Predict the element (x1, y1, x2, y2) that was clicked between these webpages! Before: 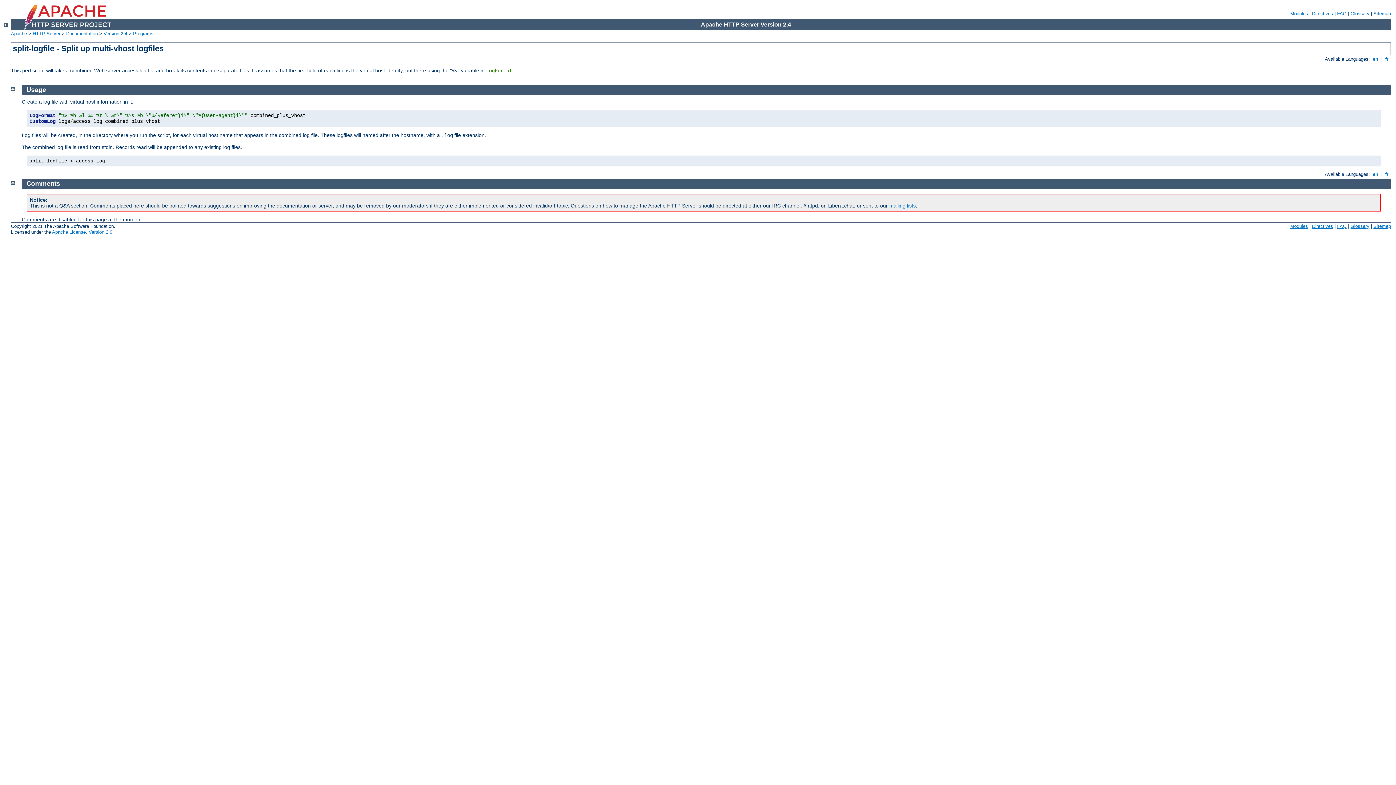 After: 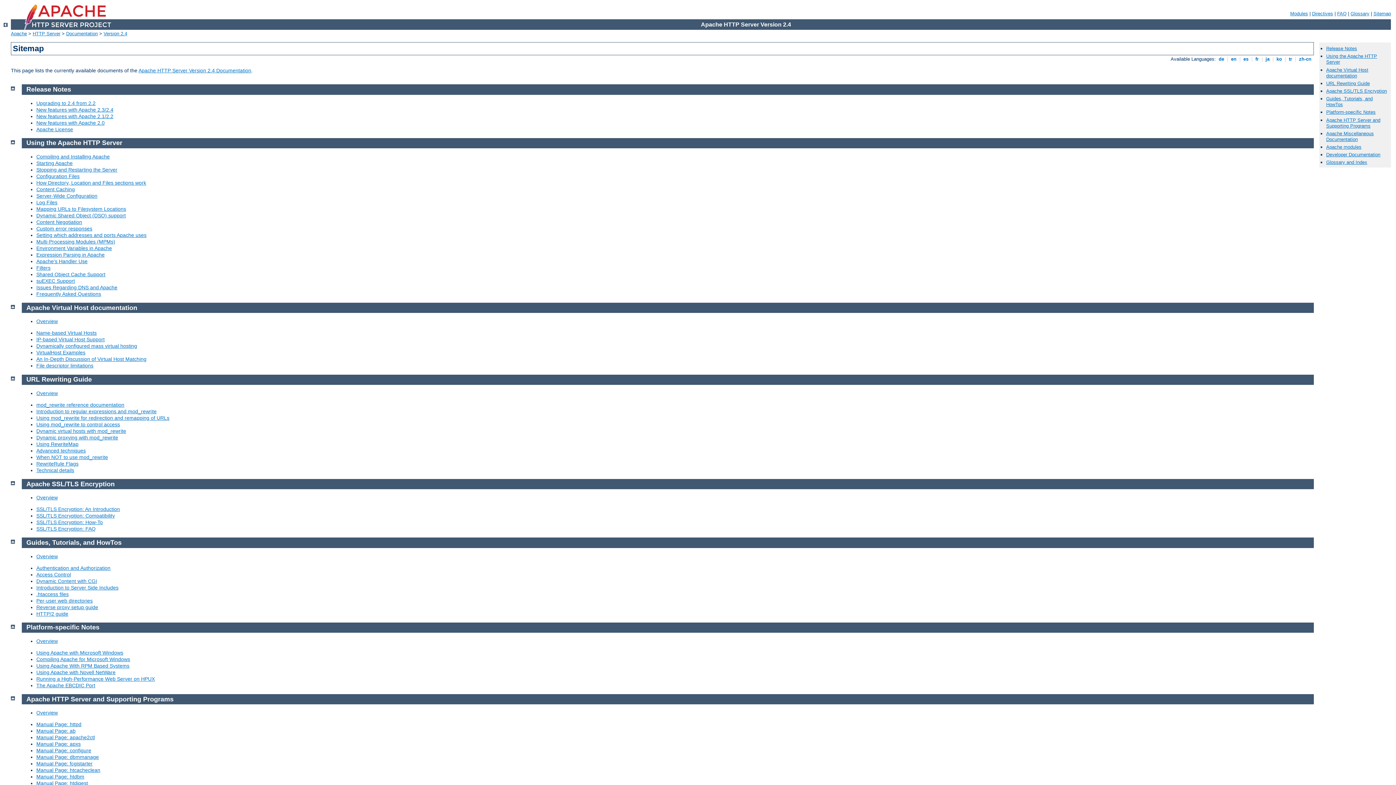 Action: bbox: (1373, 10, 1391, 16) label: Sitemap